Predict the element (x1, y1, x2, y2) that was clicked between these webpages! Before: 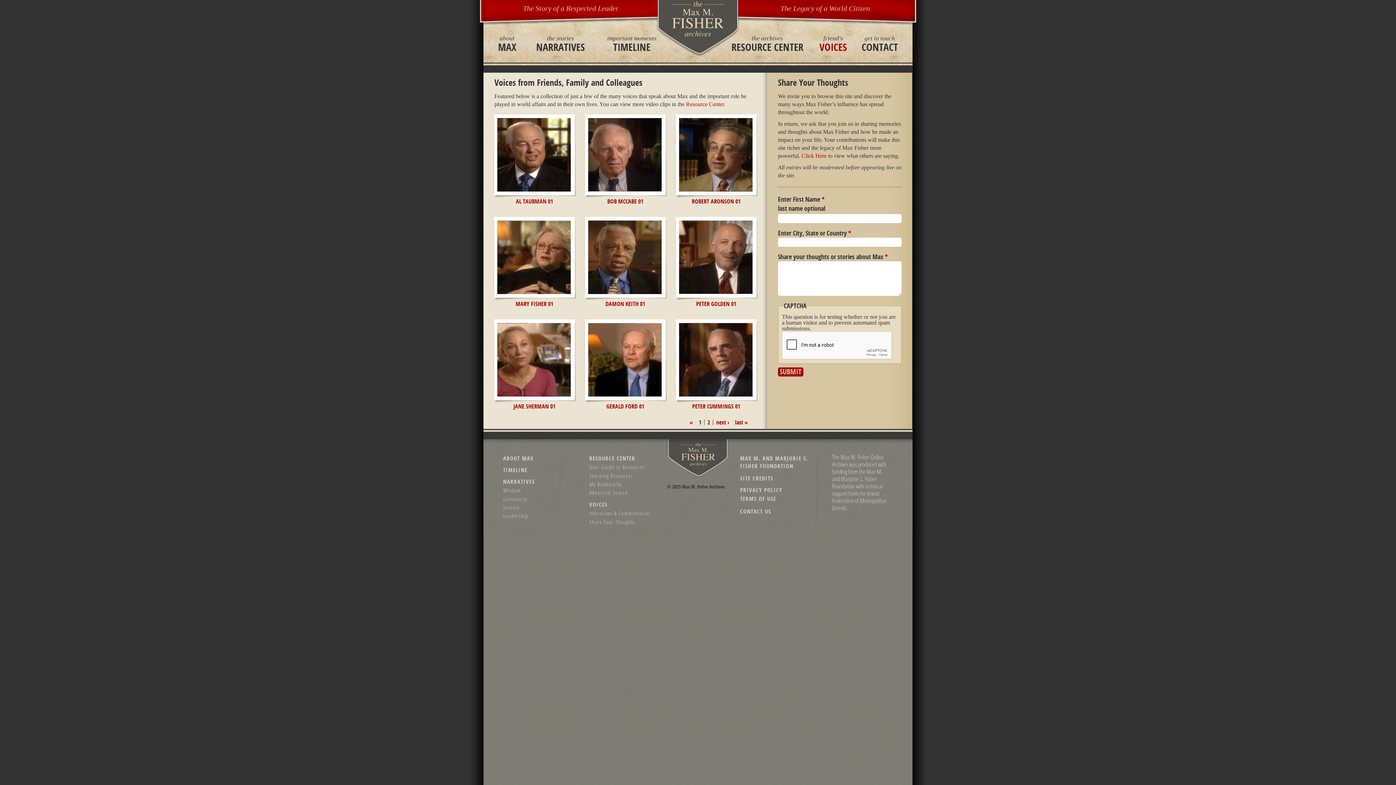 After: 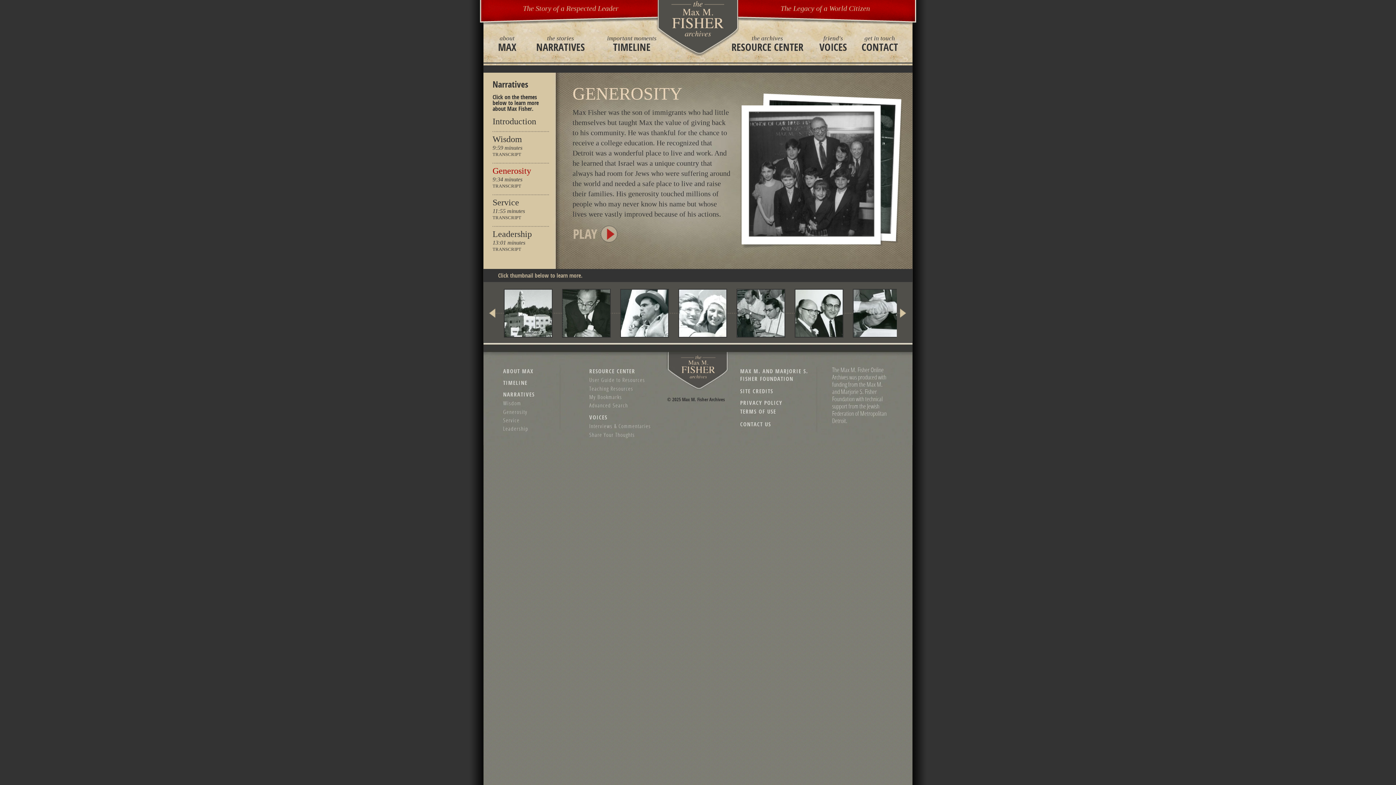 Action: bbox: (503, 495, 573, 502) label: Generosity